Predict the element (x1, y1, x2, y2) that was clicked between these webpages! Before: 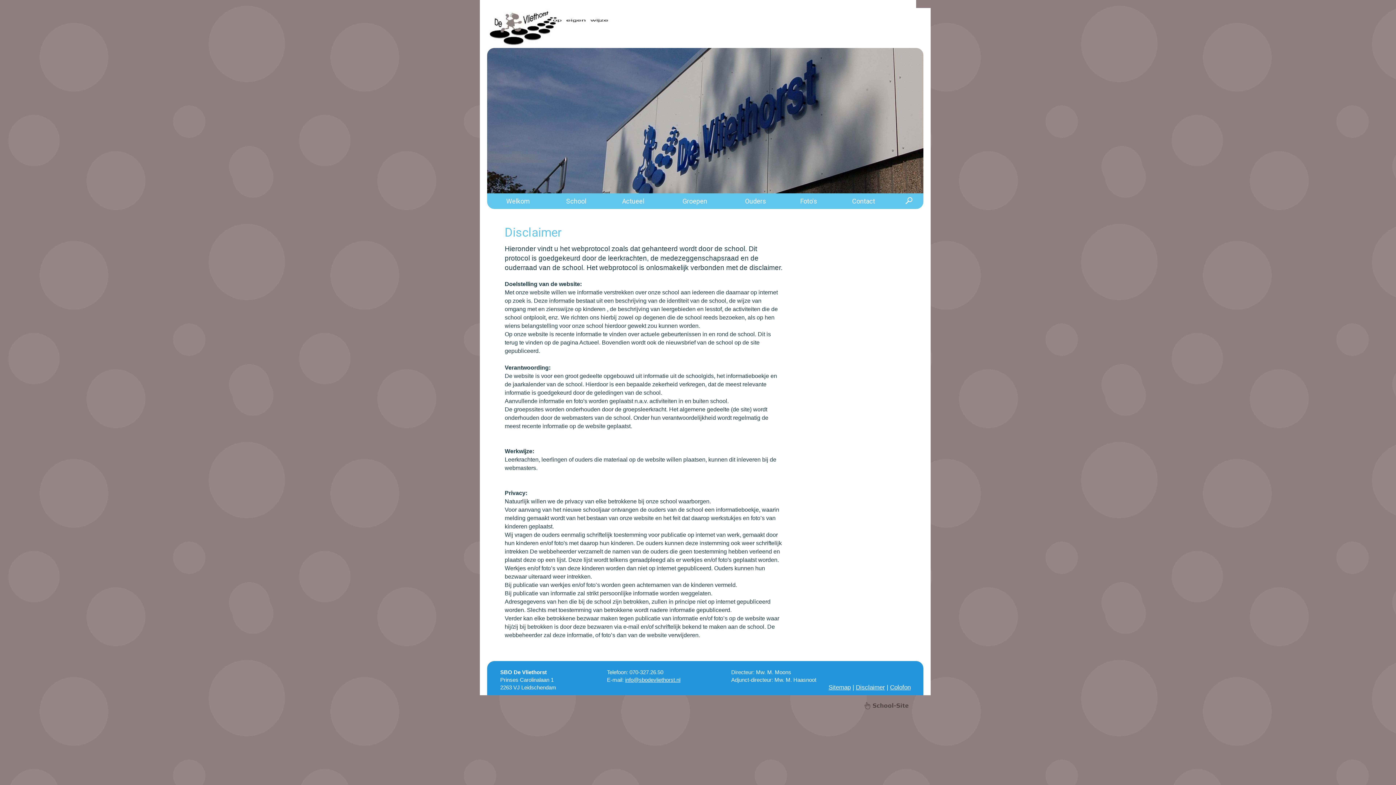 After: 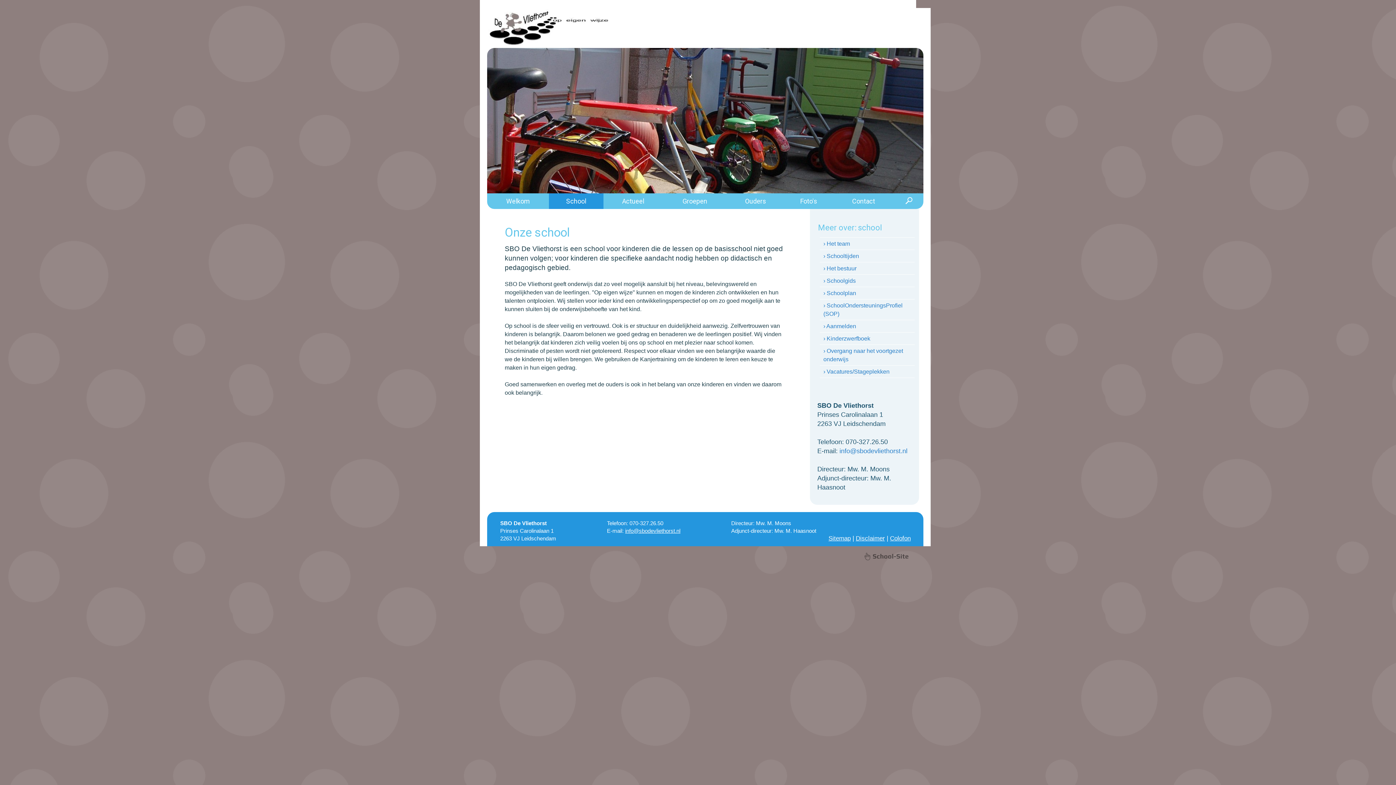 Action: bbox: (549, 193, 603, 209) label: School